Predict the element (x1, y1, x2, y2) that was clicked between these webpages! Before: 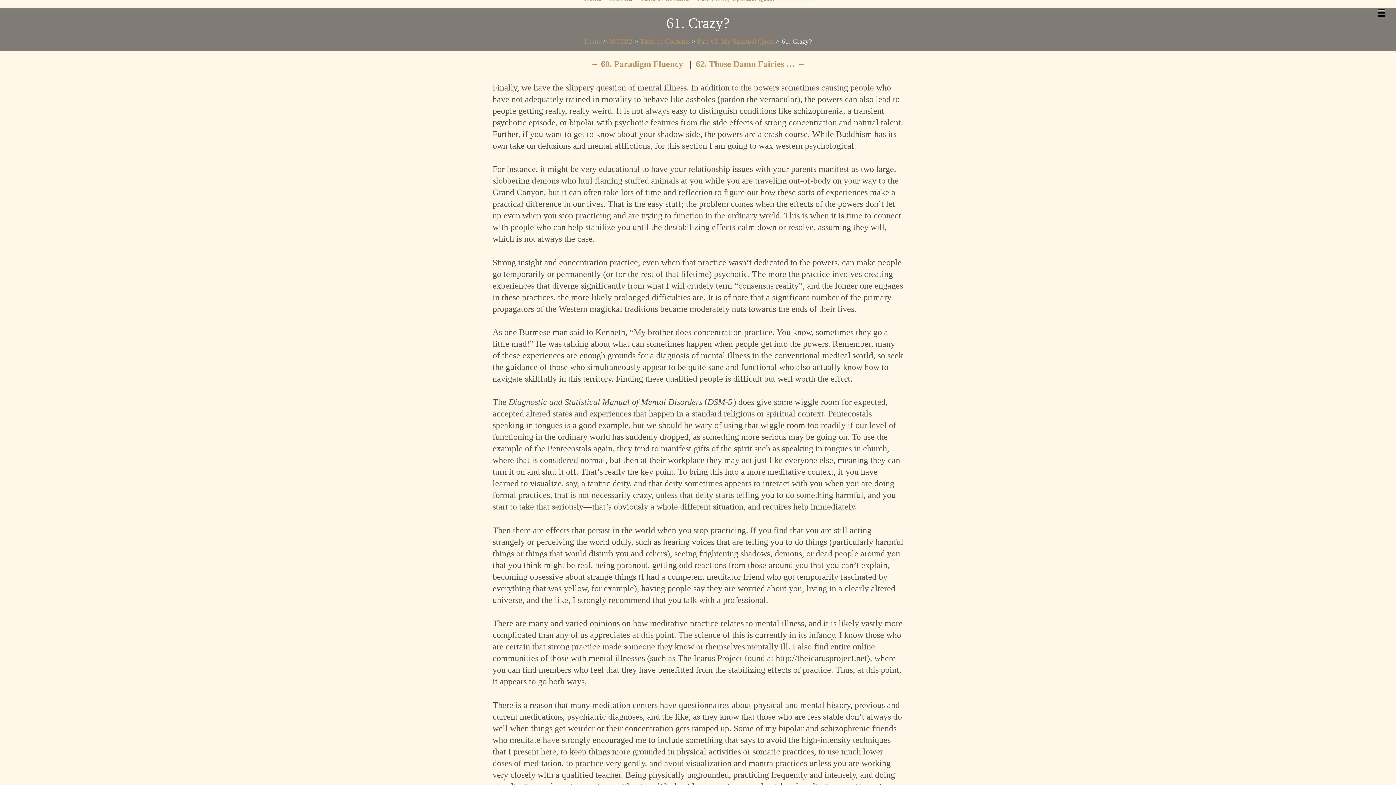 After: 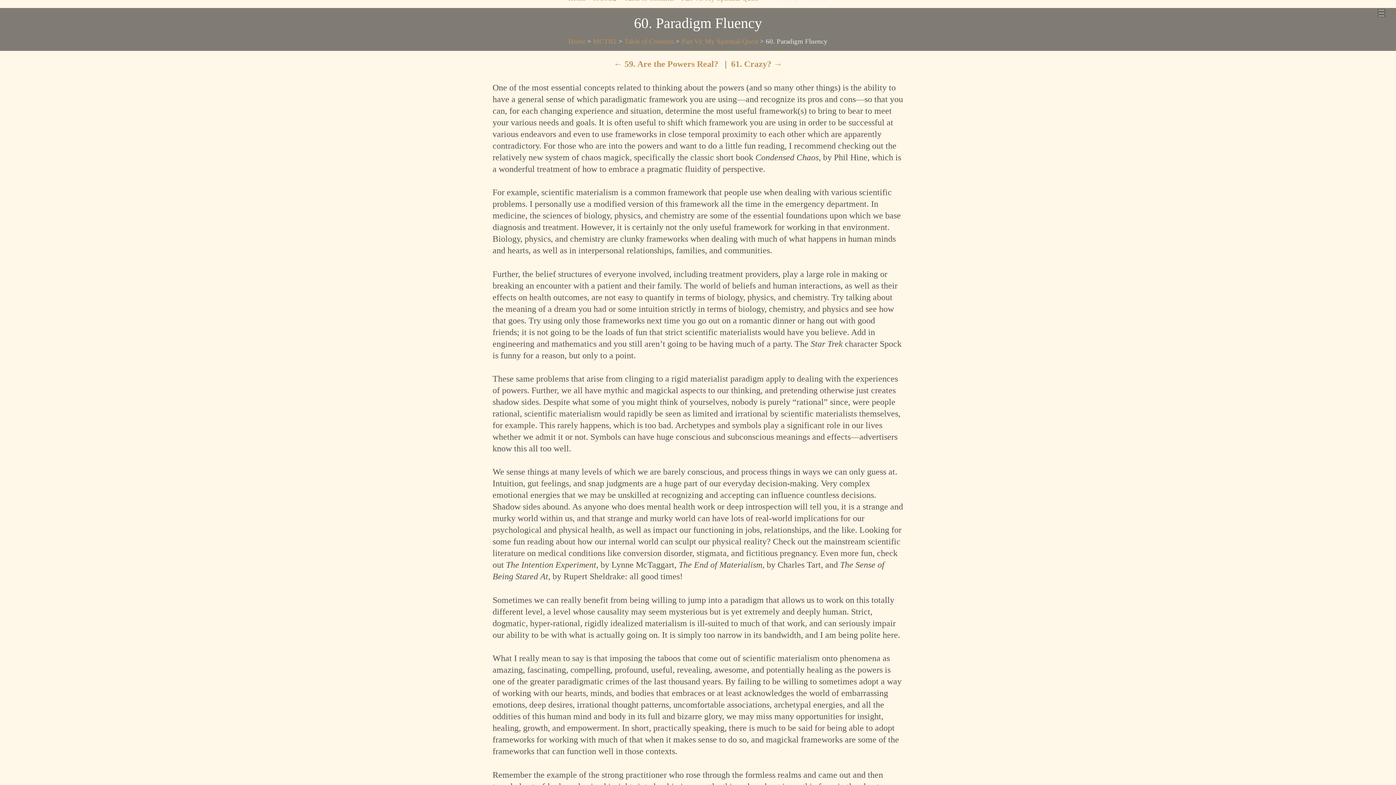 Action: label: ← 60. Paradigm Fluency  bbox: (590, 59, 685, 68)